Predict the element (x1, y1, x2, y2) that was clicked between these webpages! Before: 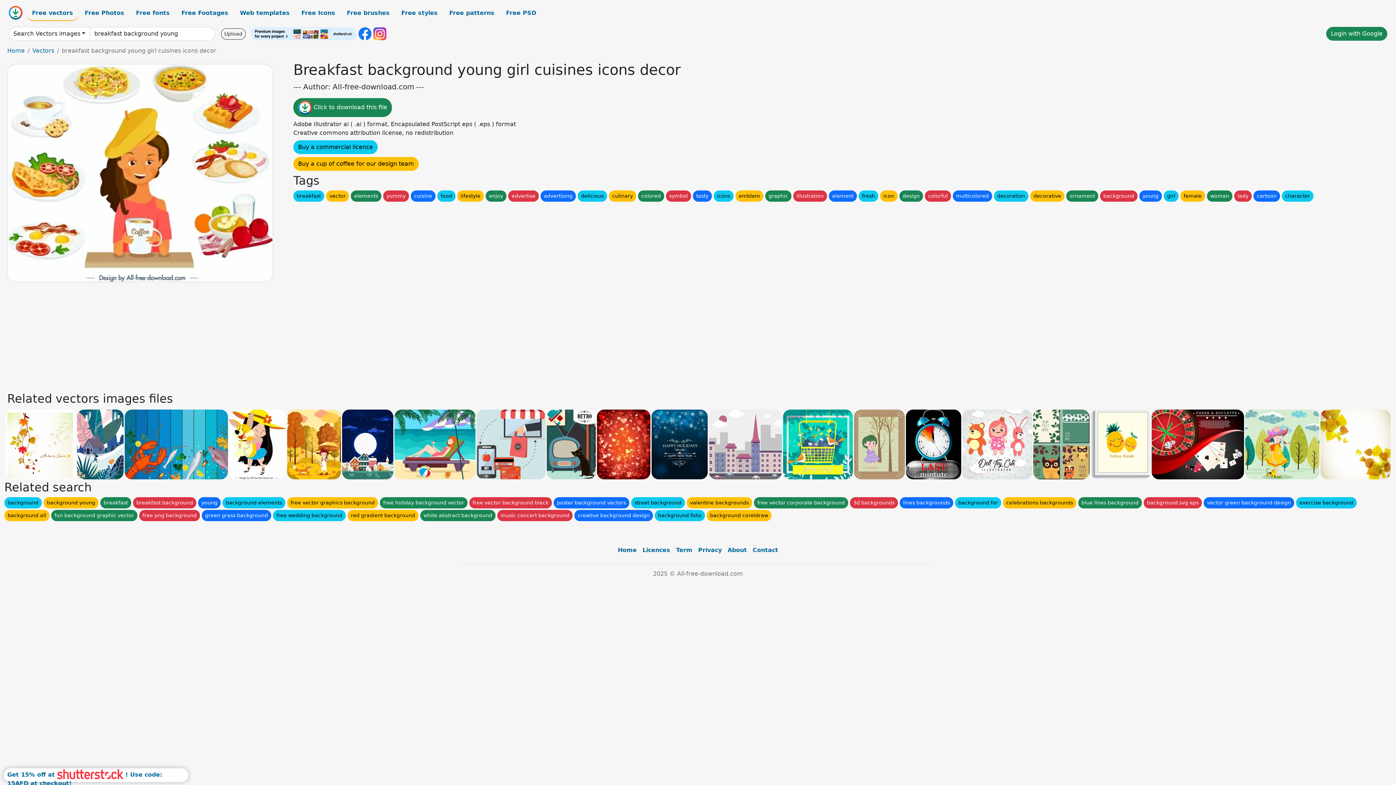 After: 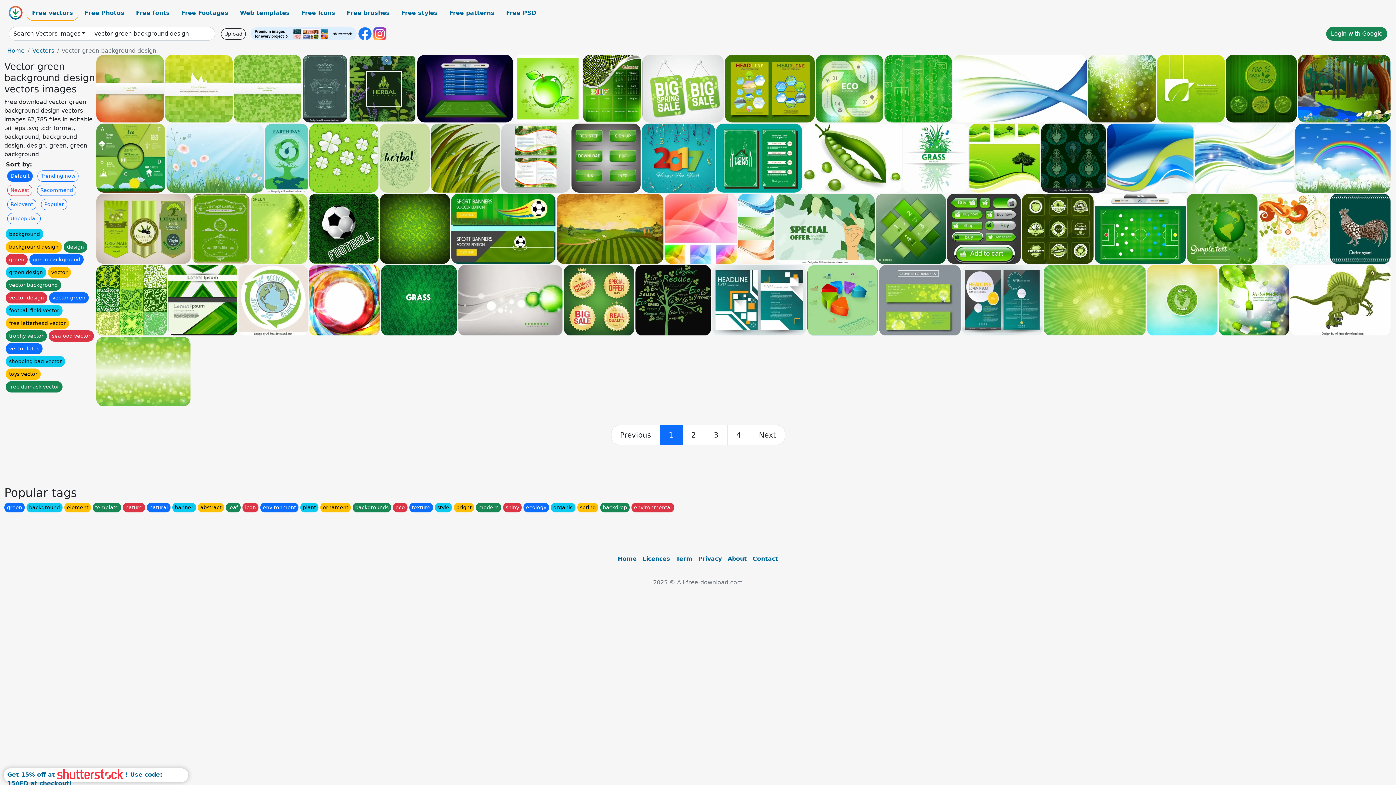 Action: bbox: (1204, 497, 1294, 508) label: vector green background design